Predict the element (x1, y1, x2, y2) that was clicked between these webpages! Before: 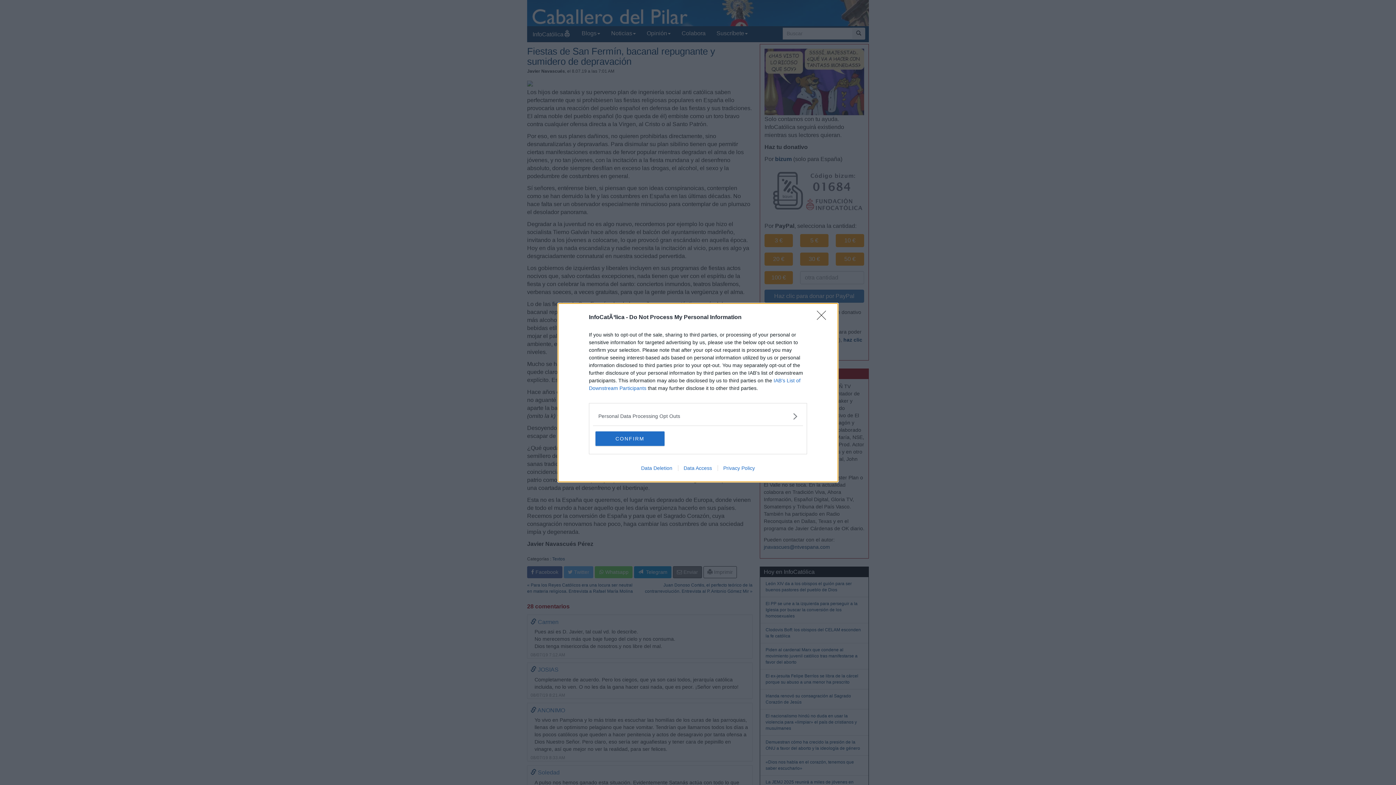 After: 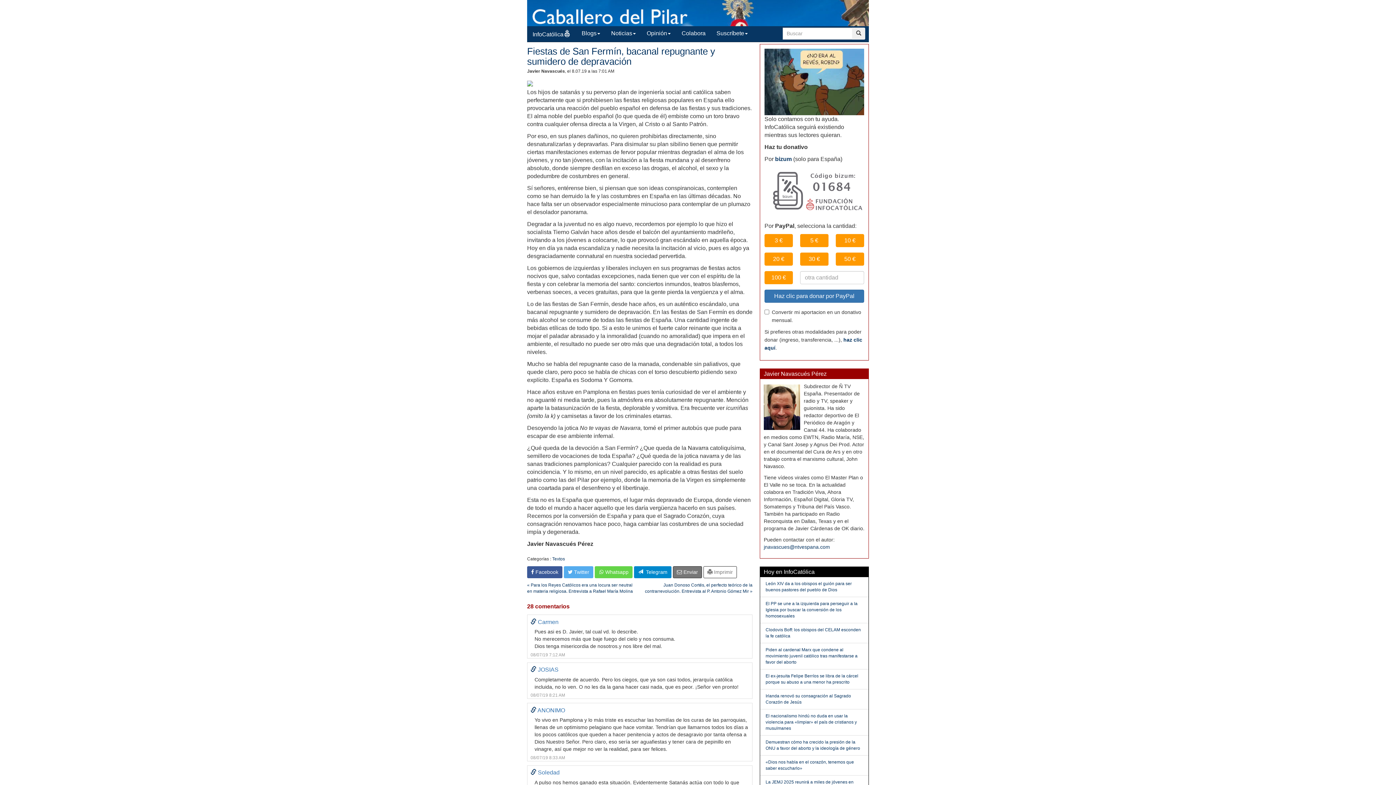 Action: label: CONFIRM bbox: (595, 431, 664, 446)